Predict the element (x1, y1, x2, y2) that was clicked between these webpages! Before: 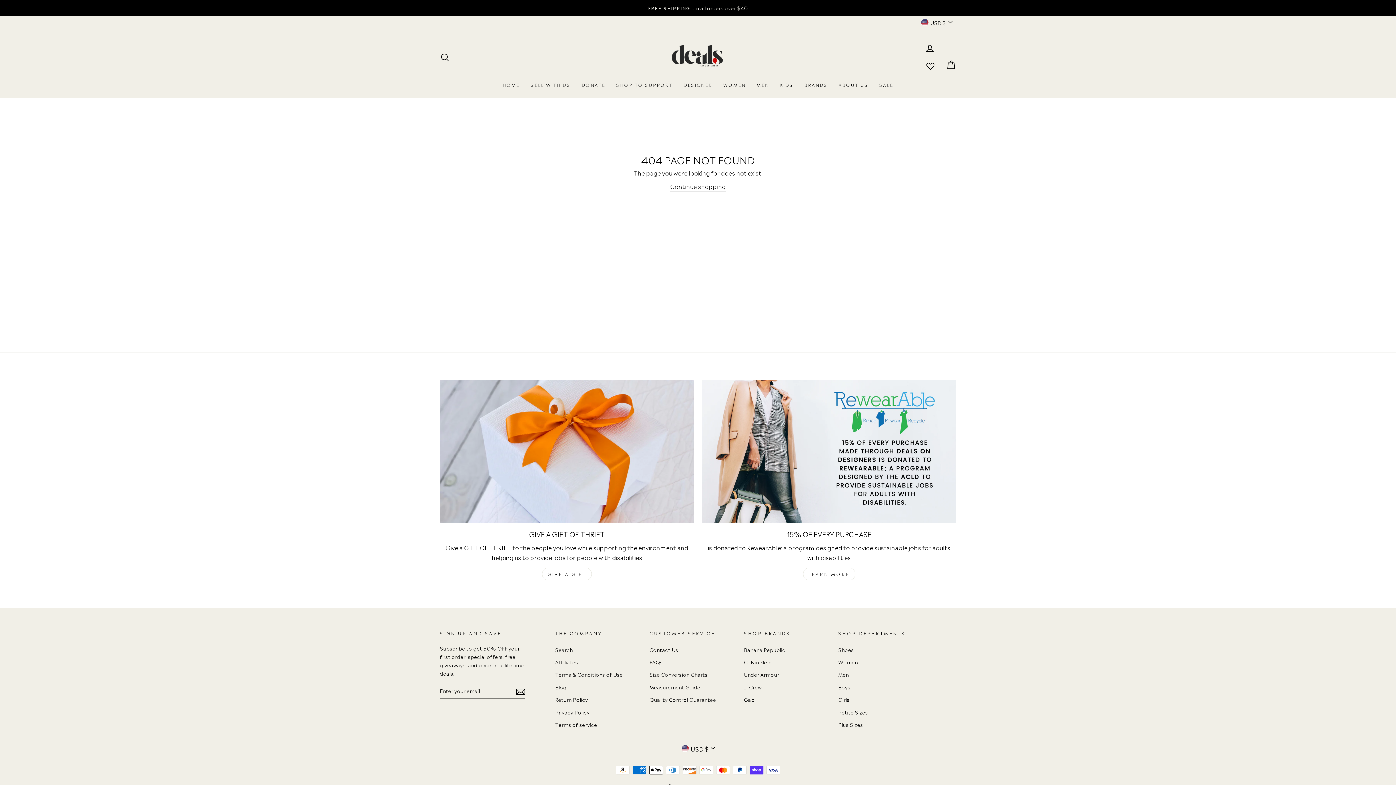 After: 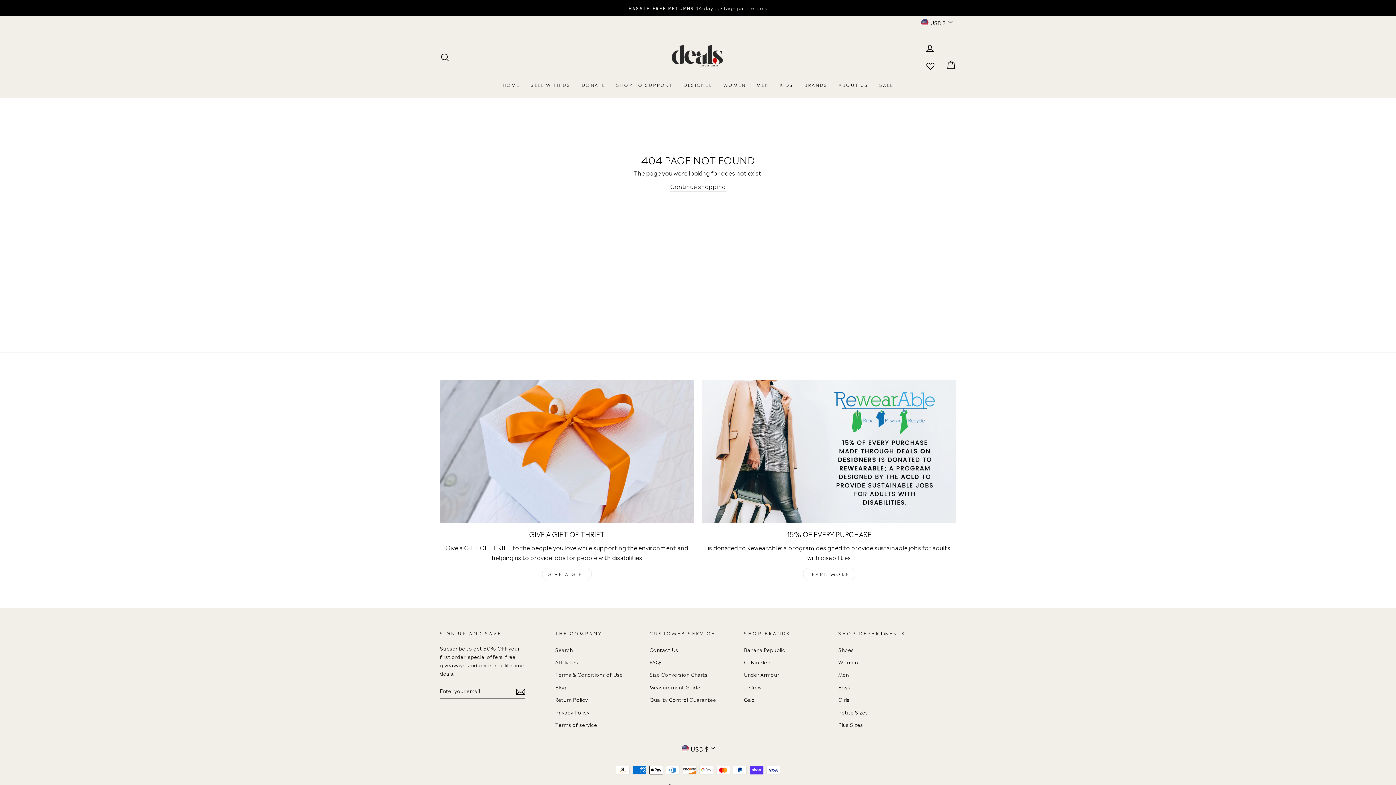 Action: bbox: (920, 40, 939, 55)